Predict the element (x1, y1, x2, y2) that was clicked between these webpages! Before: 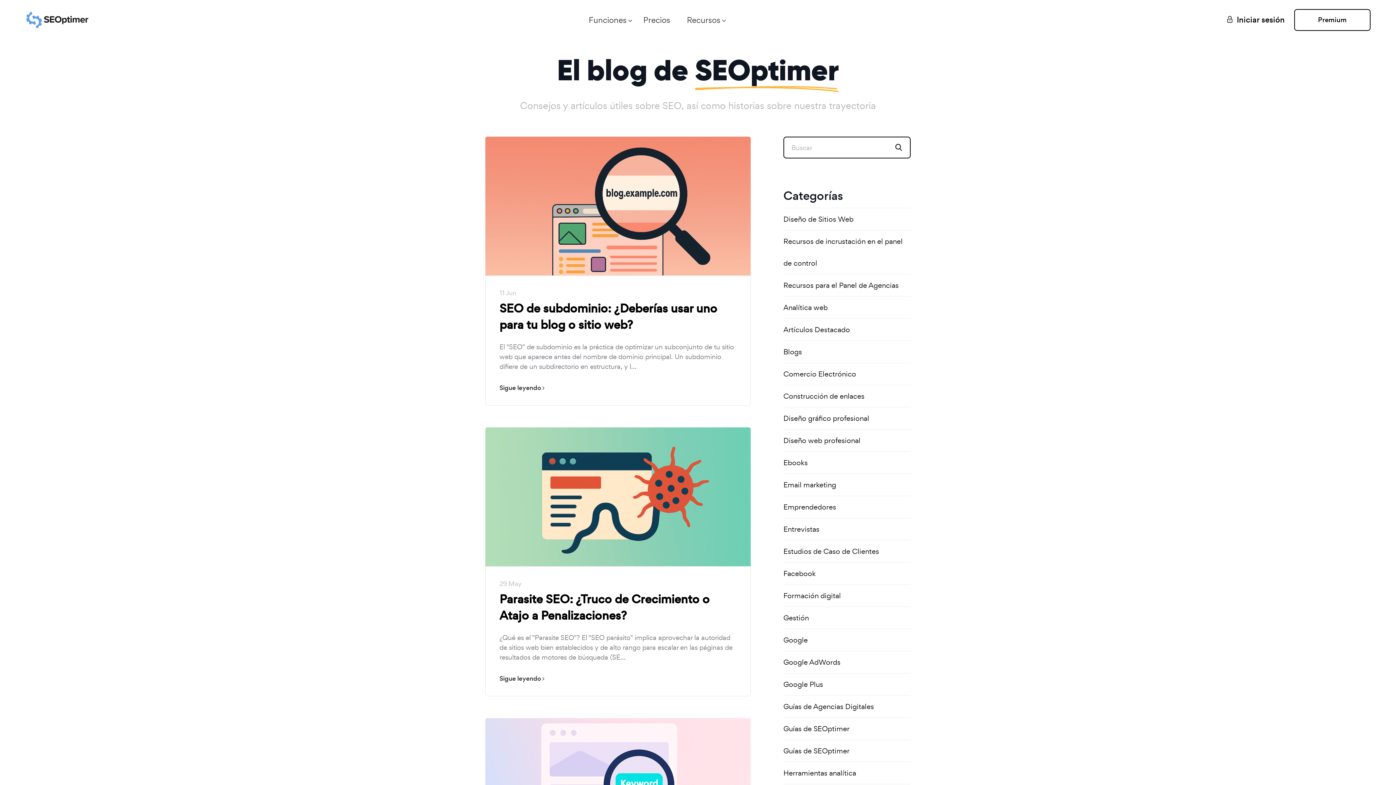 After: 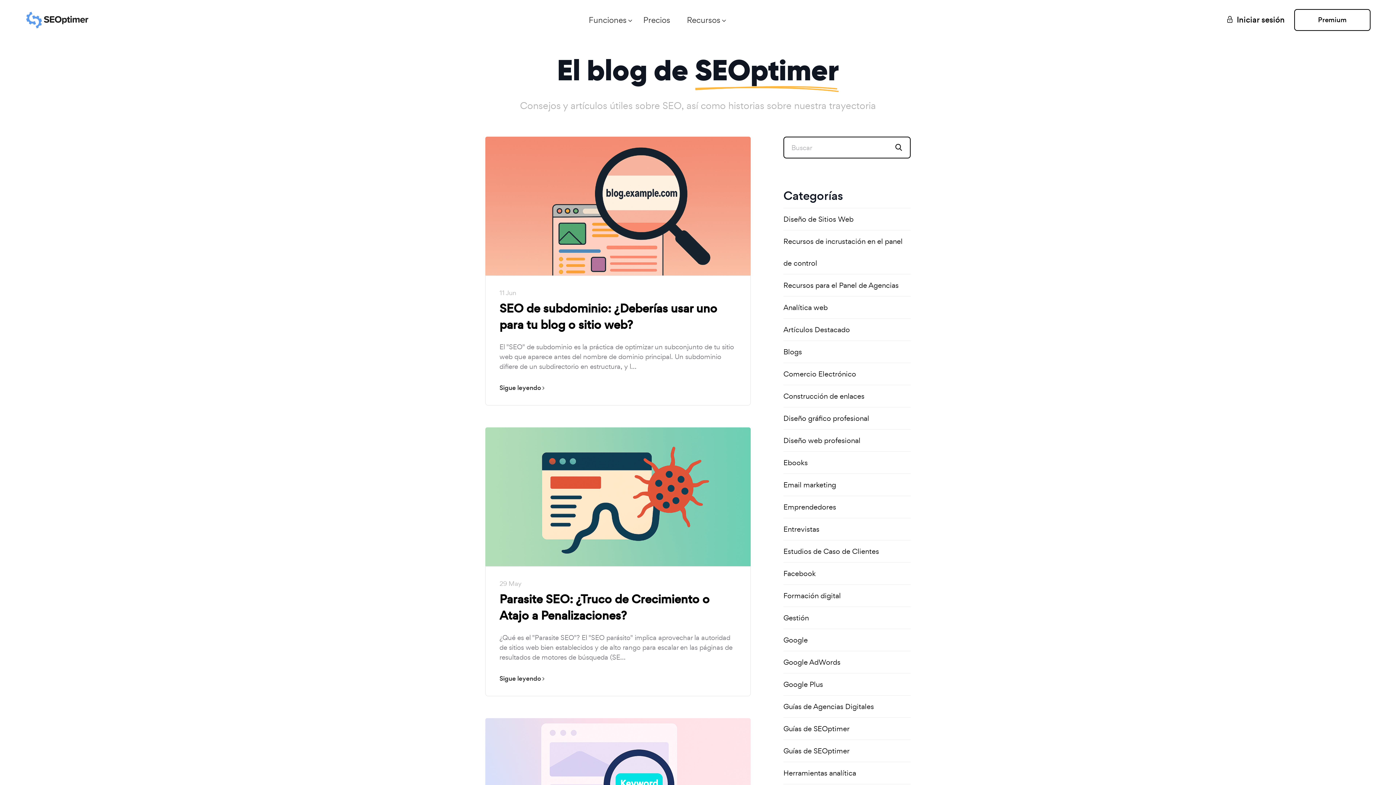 Action: bbox: (895, 137, 910, 157)